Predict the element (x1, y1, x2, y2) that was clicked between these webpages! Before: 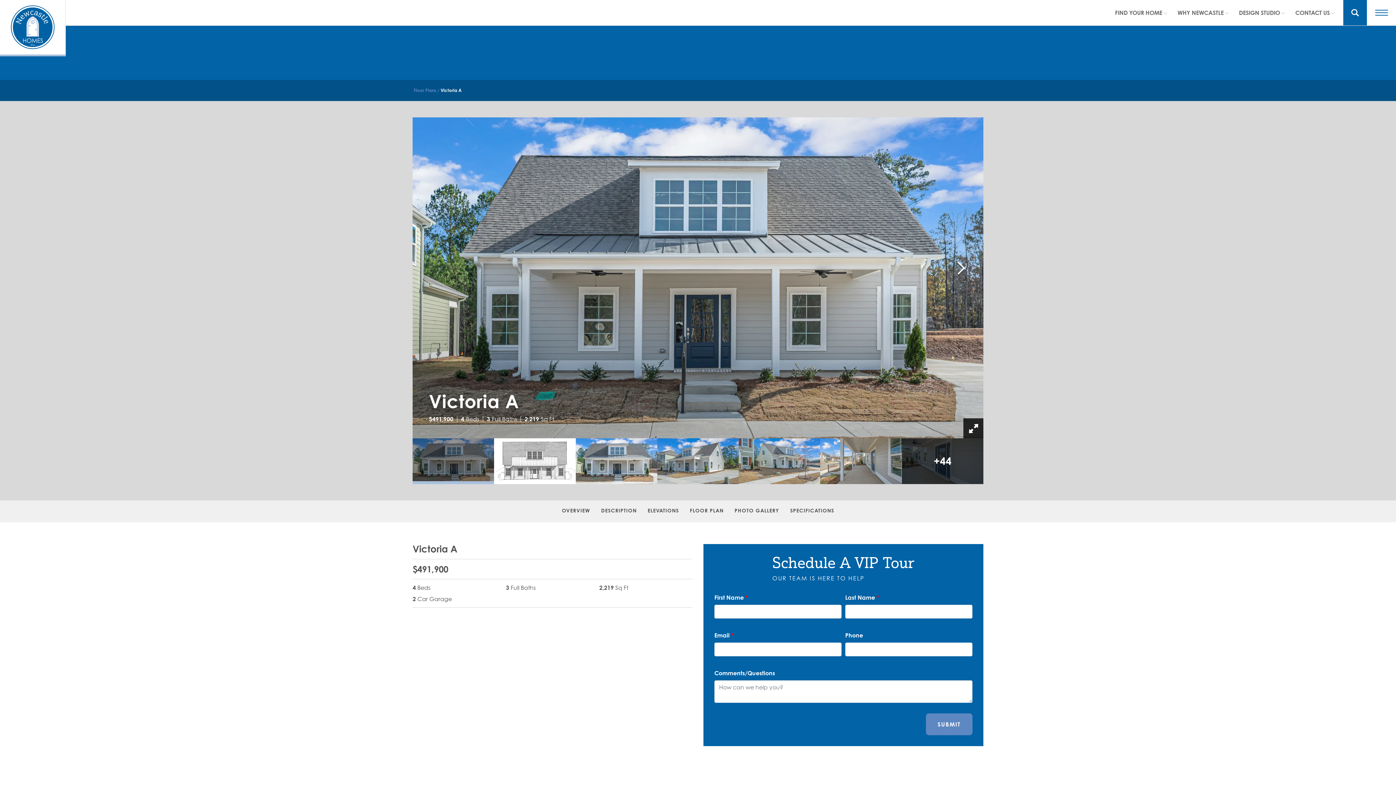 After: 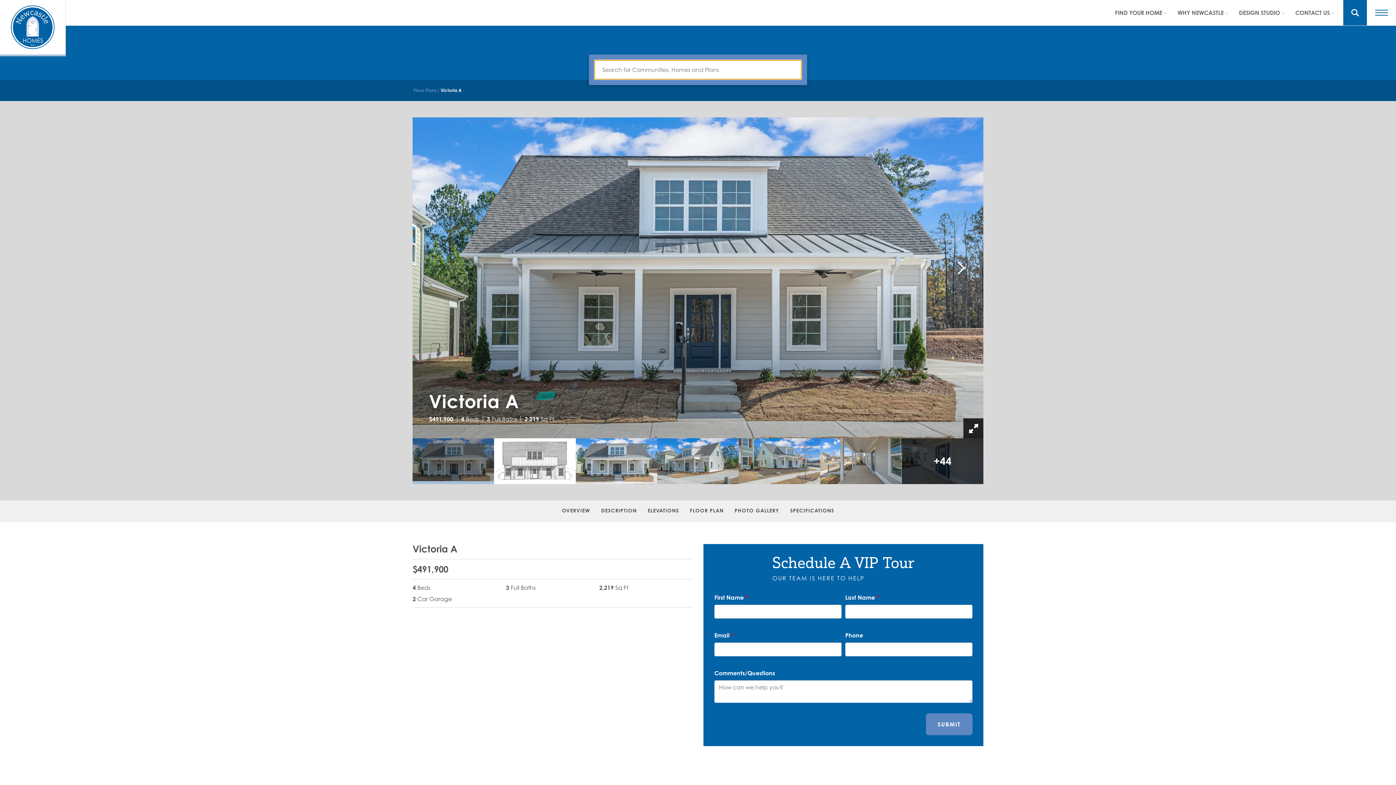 Action: bbox: (1343, 0, 1367, 25)